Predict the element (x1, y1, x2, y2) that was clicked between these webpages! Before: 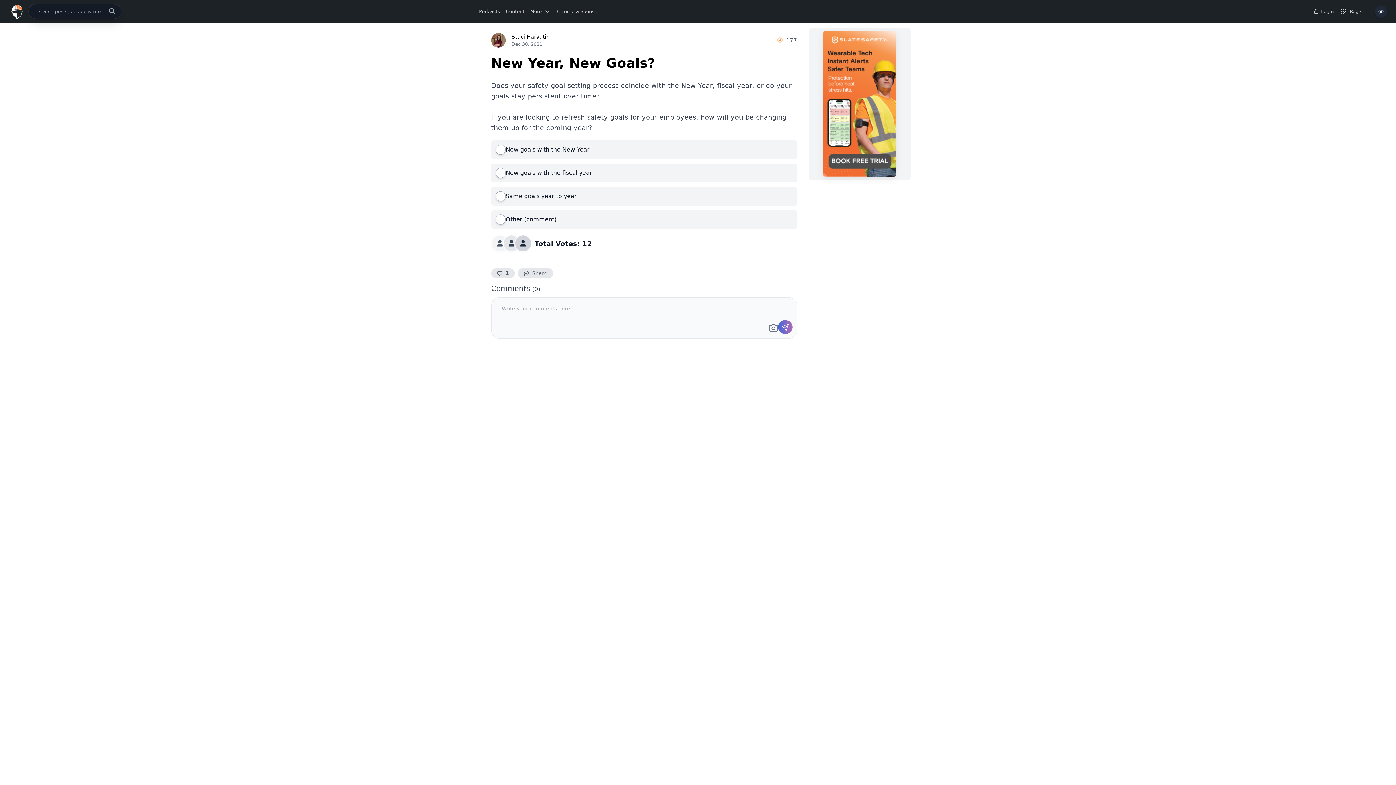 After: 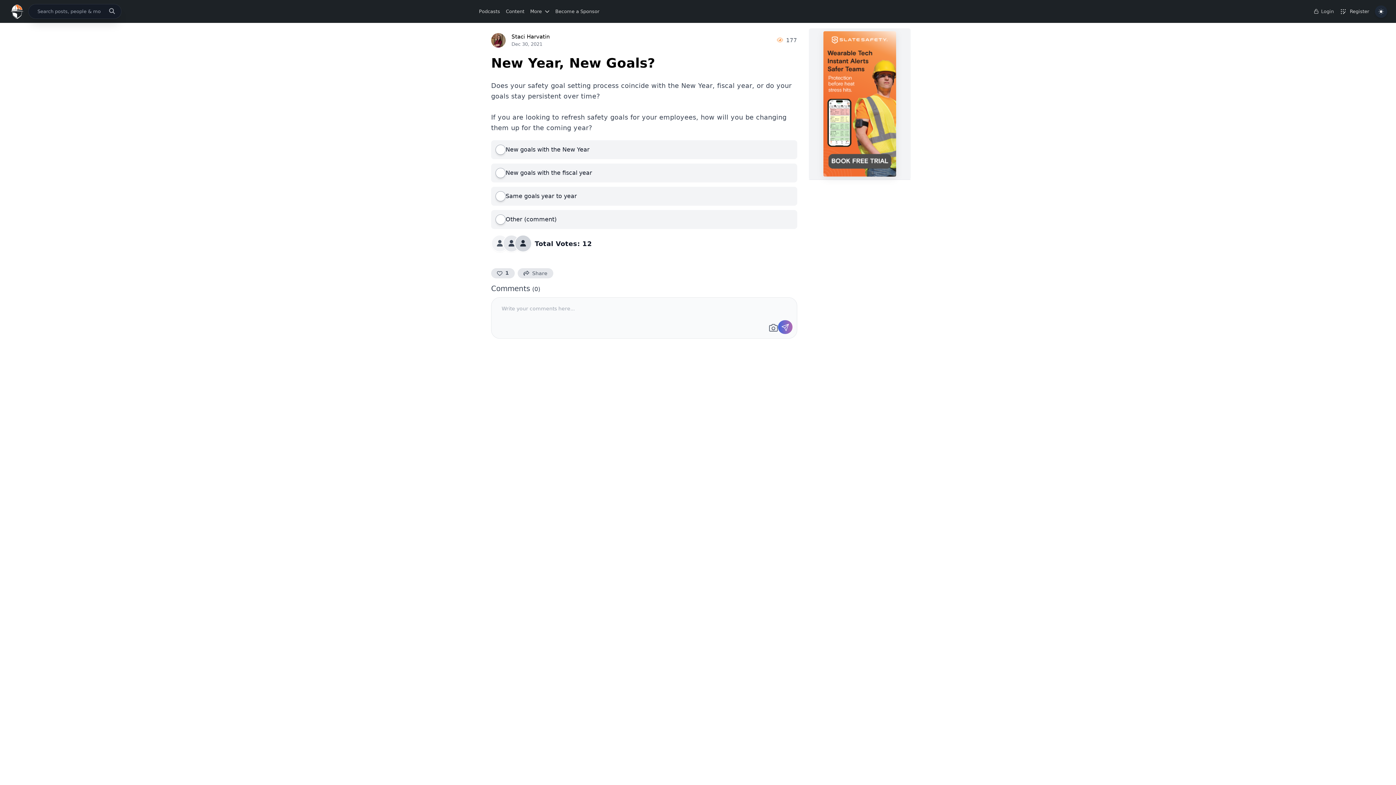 Action: label: Login bbox: (1311, 1, 1337, 21)